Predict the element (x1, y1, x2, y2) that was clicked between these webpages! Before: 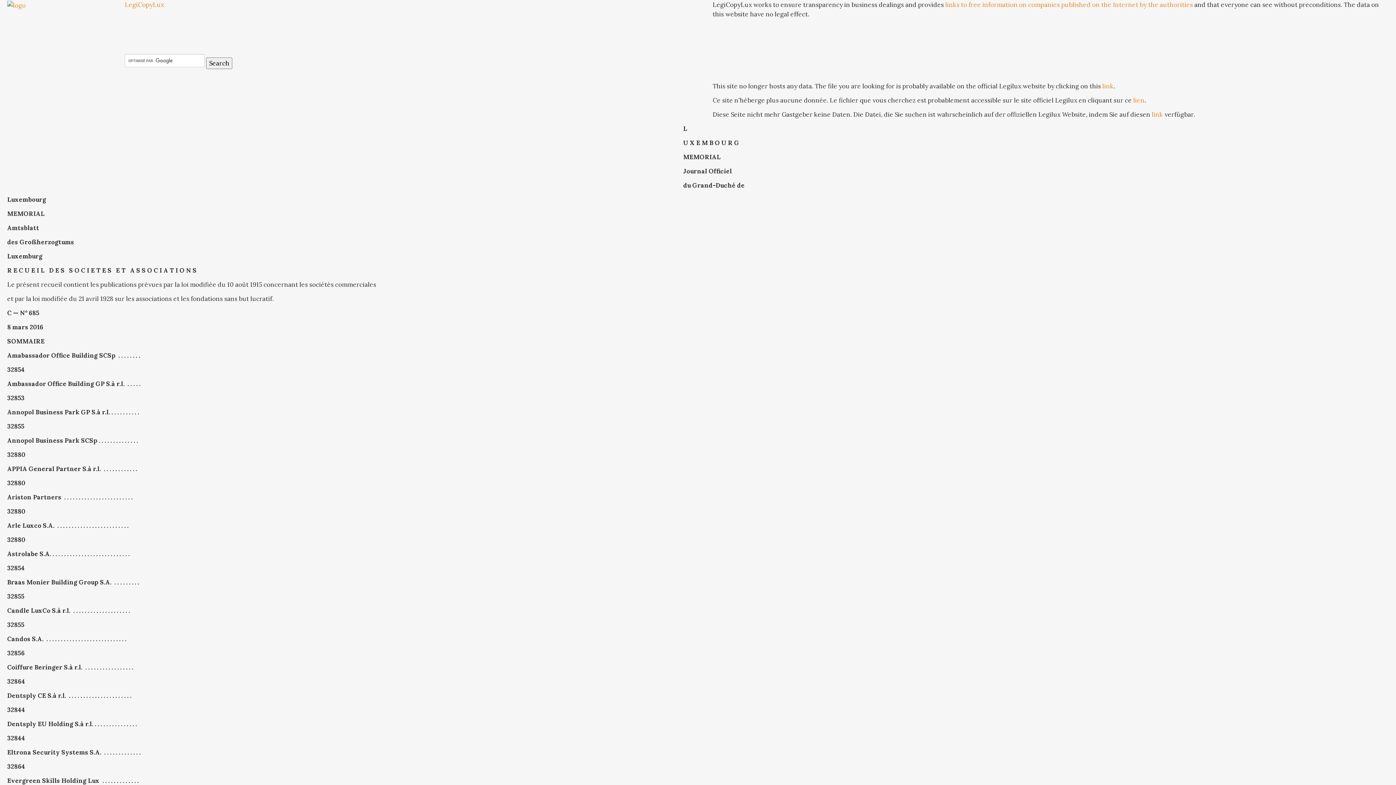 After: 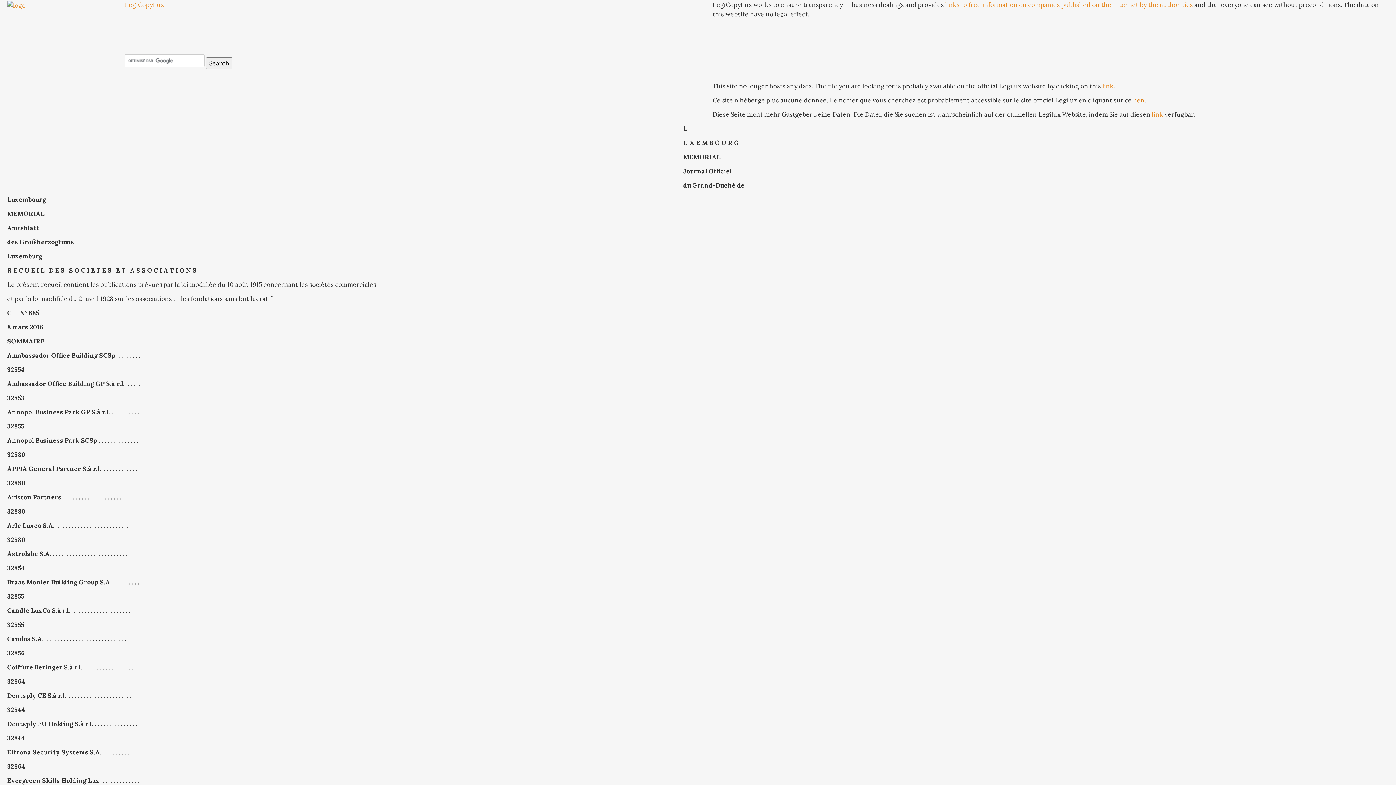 Action: bbox: (1133, 96, 1144, 104) label: lien